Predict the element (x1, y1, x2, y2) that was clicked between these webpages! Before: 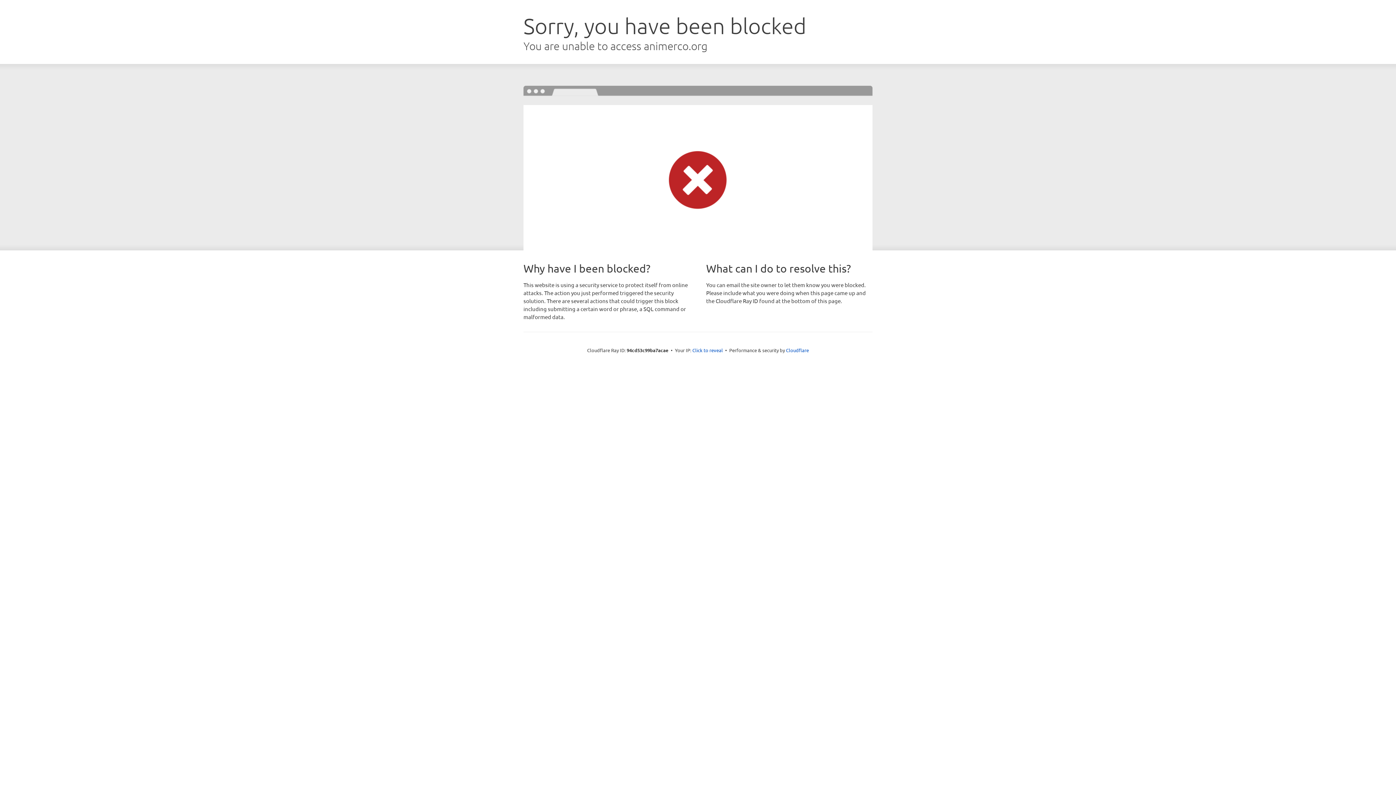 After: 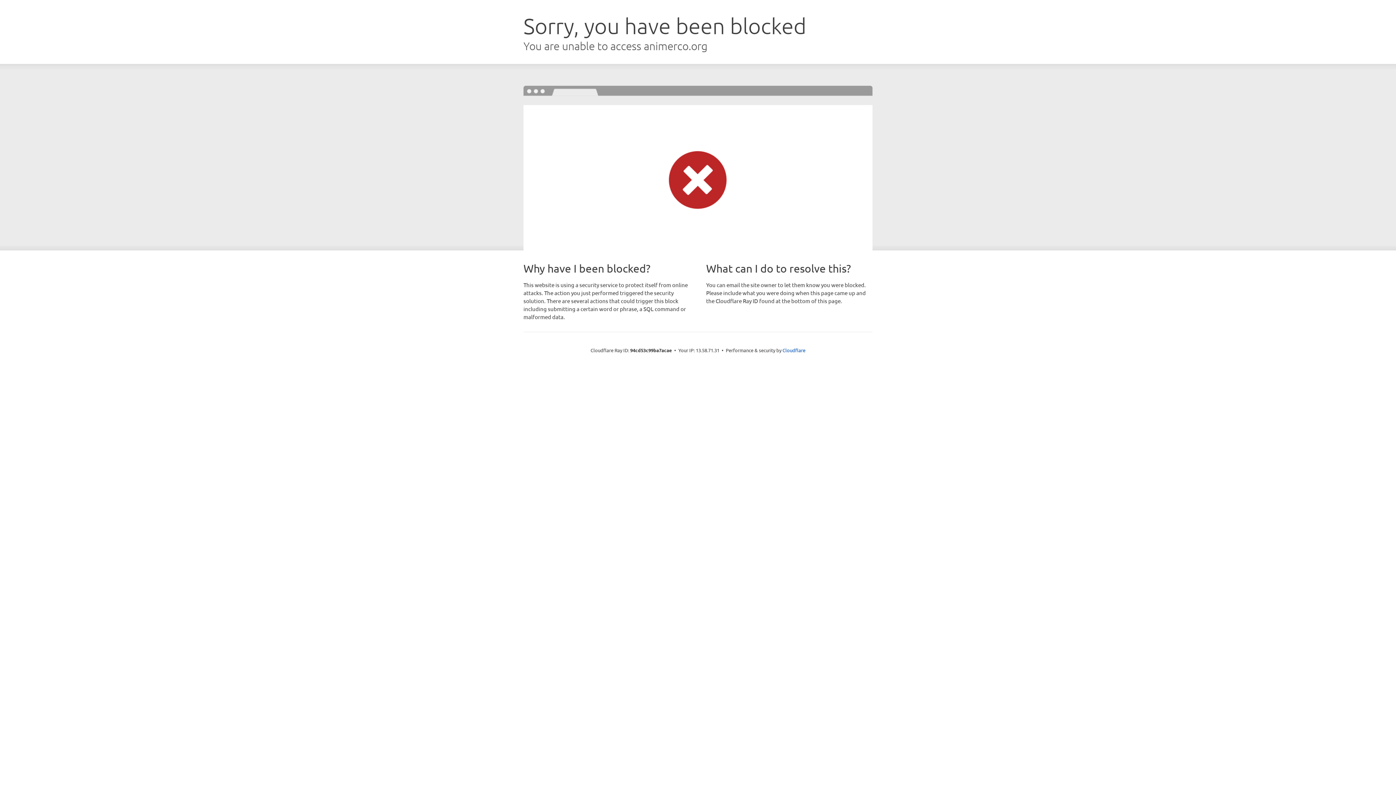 Action: bbox: (692, 346, 723, 353) label: Click to reveal